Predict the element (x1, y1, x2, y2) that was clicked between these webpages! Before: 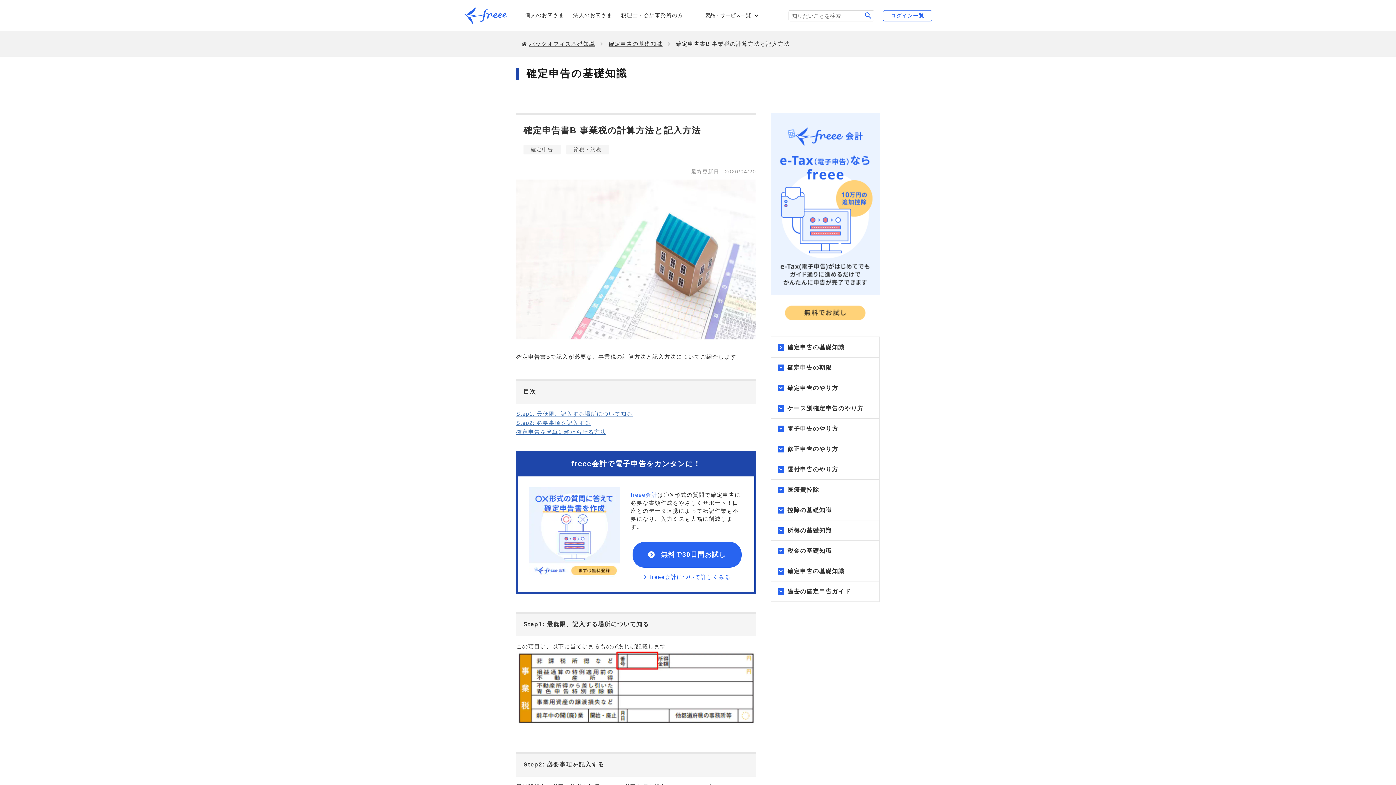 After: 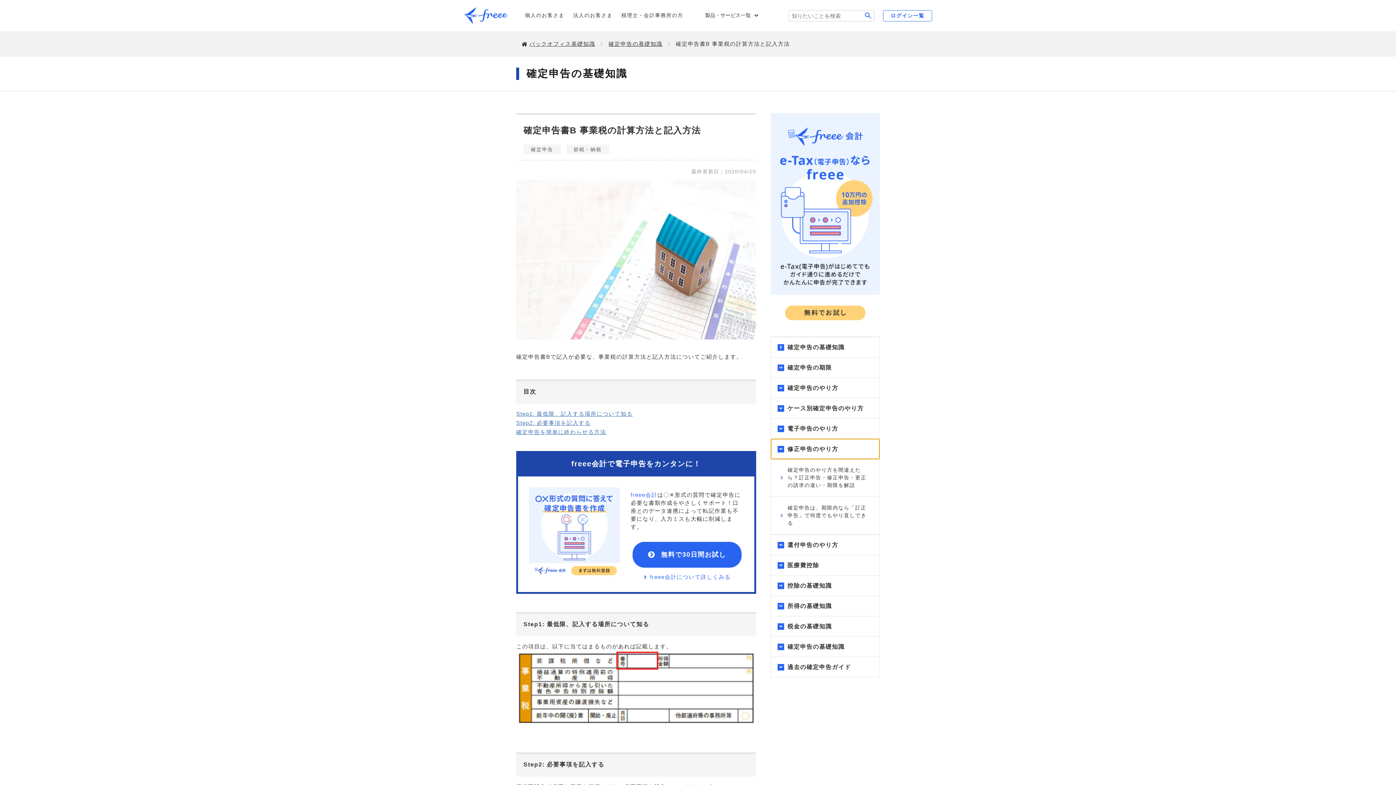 Action: label: 修正申告のやり方 bbox: (771, 439, 879, 459)